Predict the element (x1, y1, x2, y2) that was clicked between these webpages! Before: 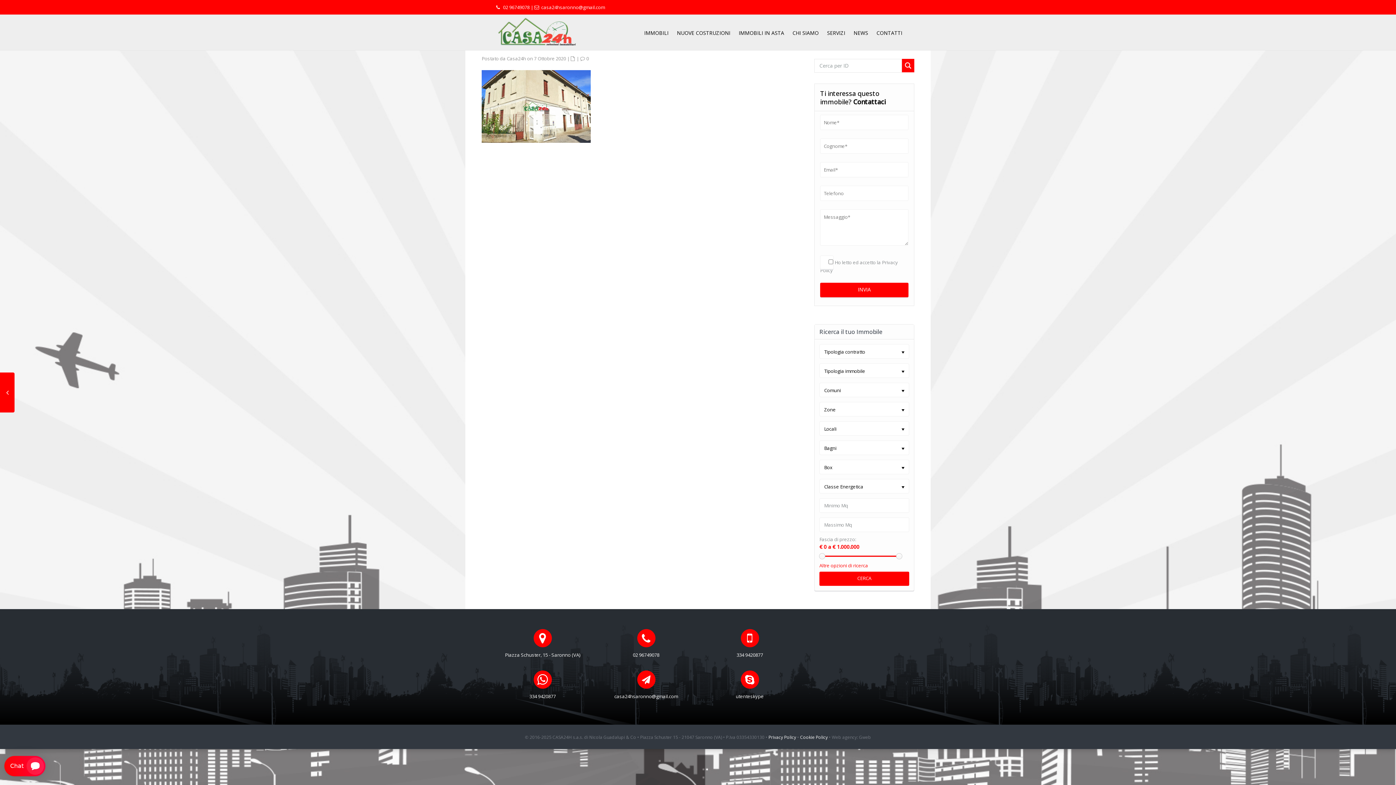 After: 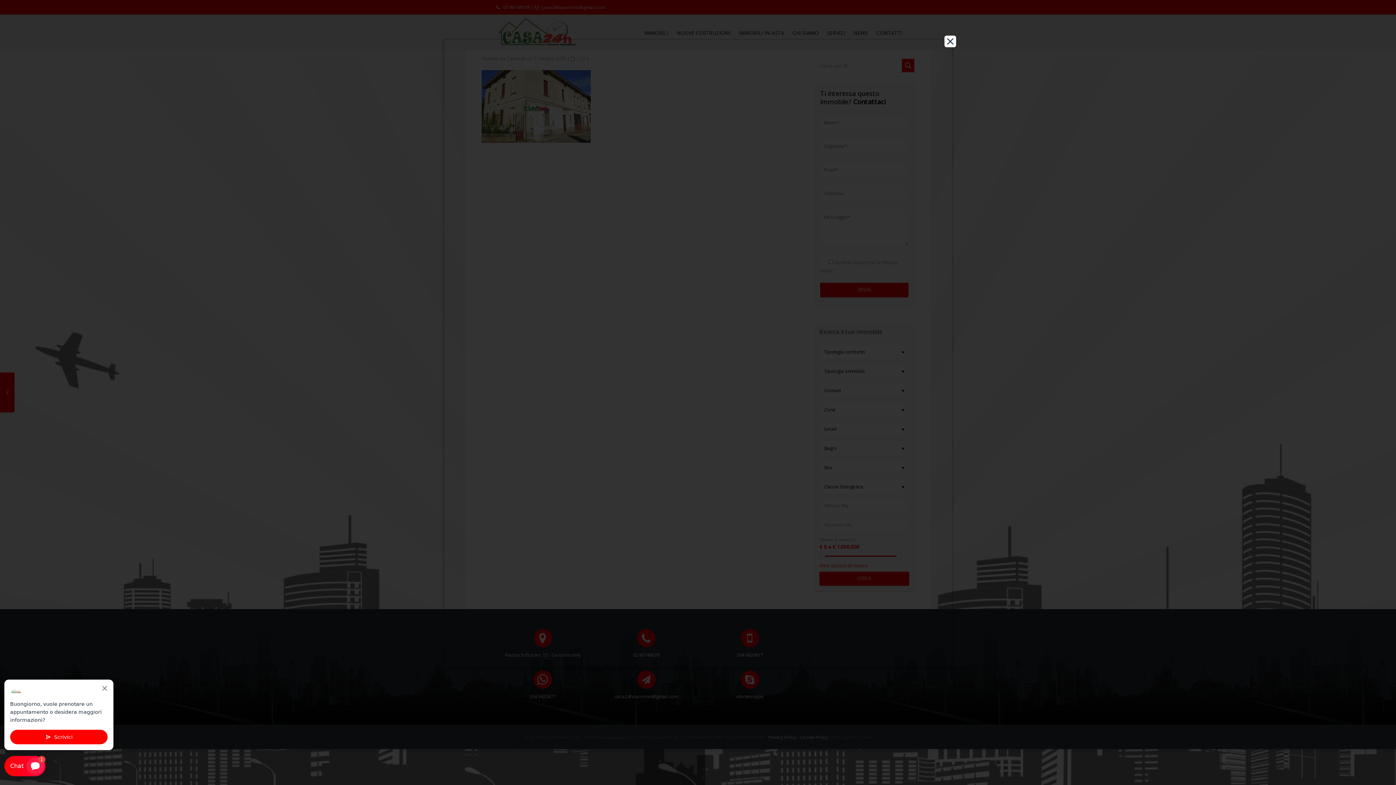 Action: bbox: (768, 734, 796, 740) label: Privacy Policy